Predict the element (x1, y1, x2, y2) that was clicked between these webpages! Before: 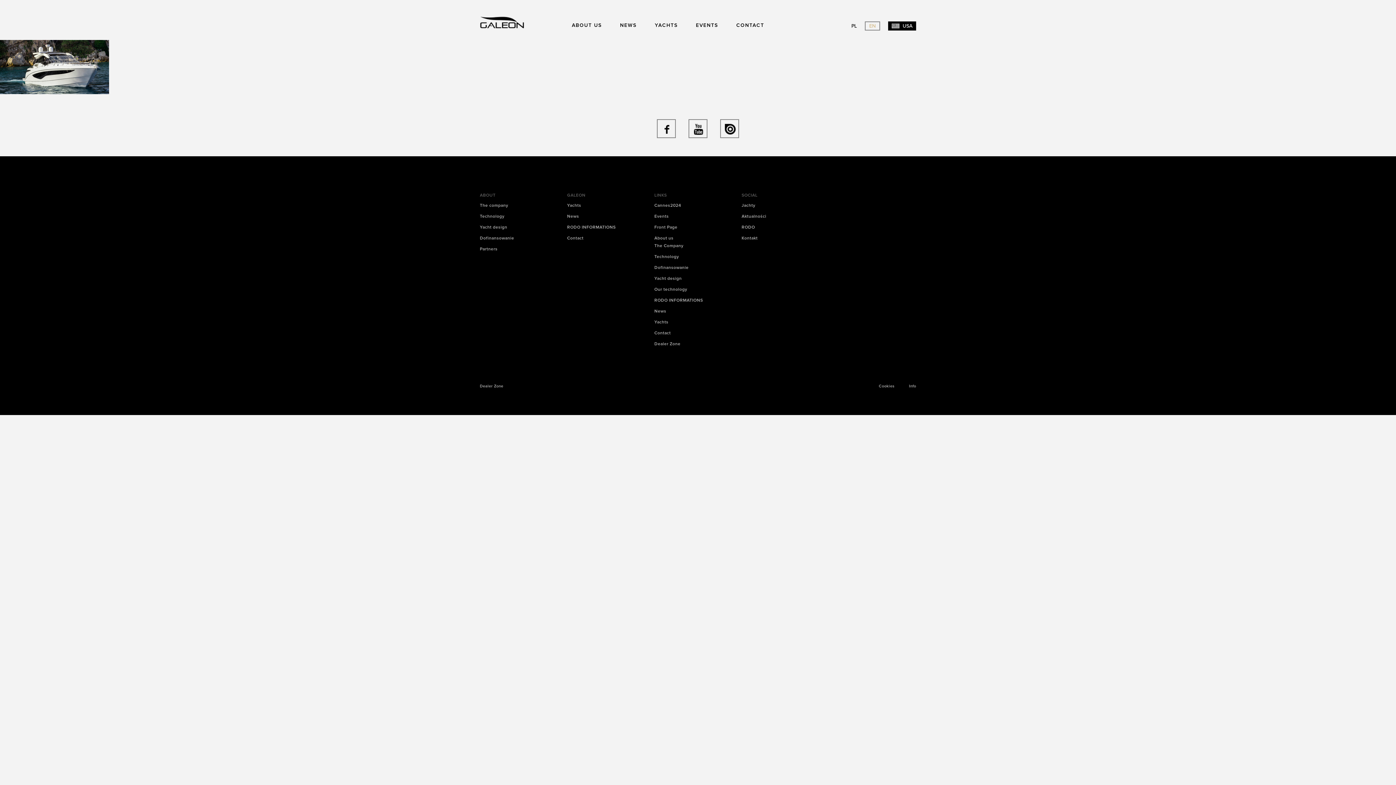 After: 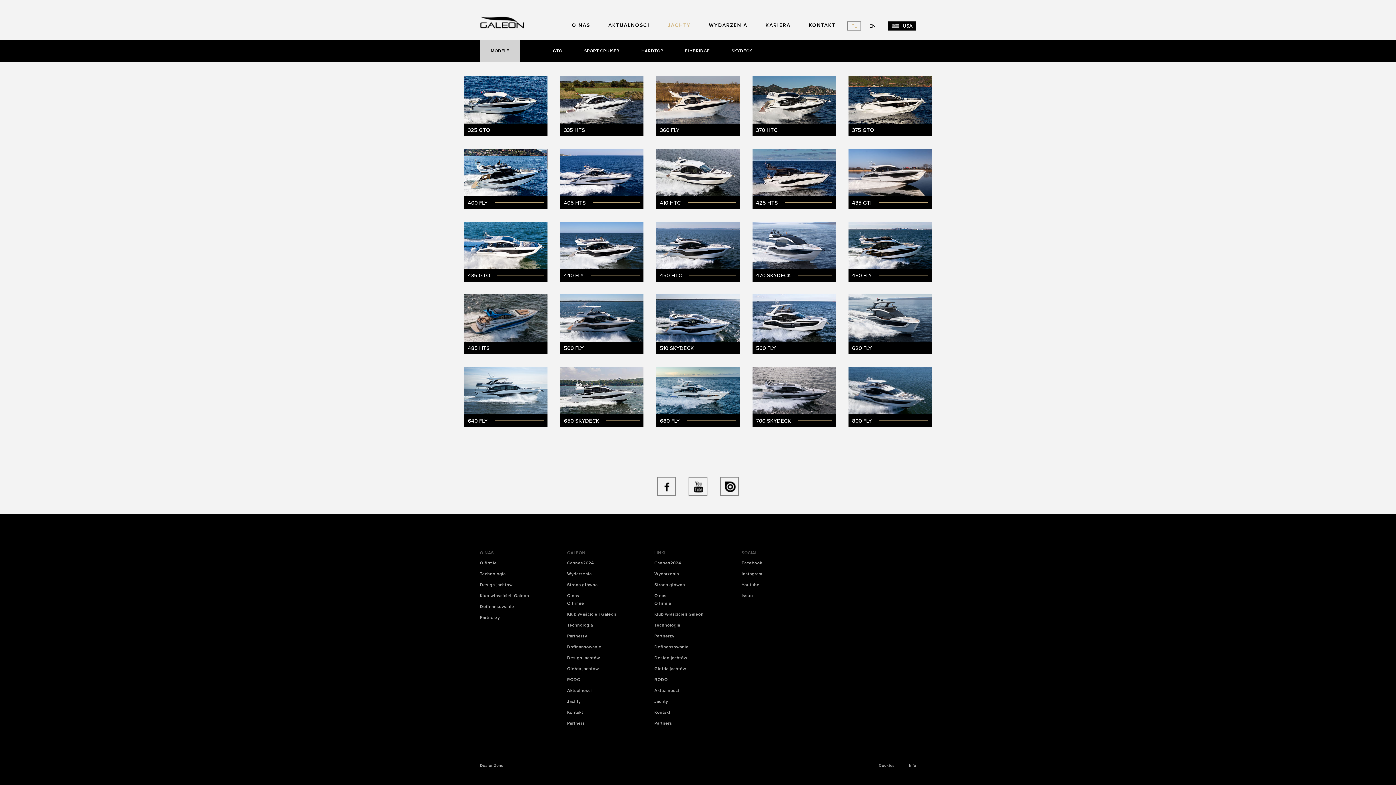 Action: bbox: (741, 202, 755, 207) label: Jachty